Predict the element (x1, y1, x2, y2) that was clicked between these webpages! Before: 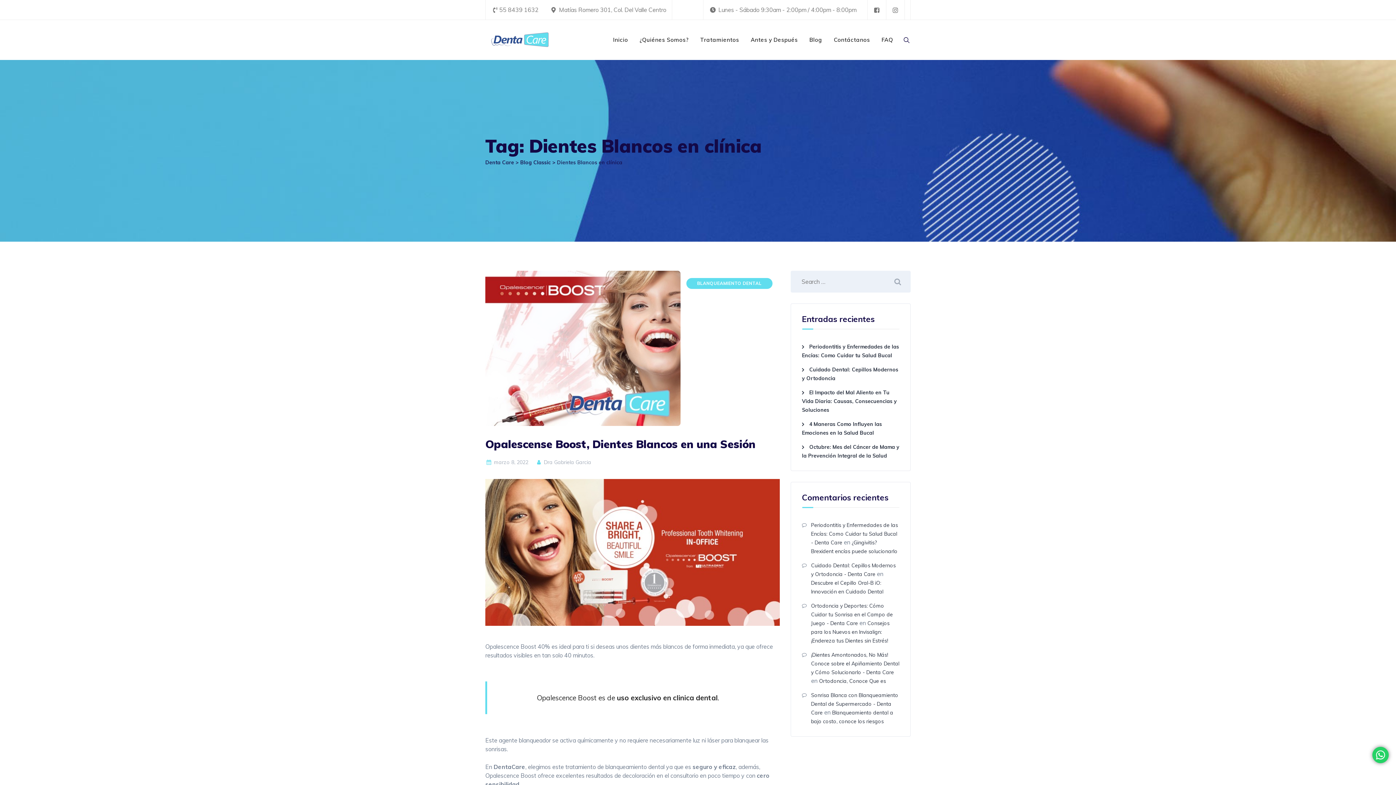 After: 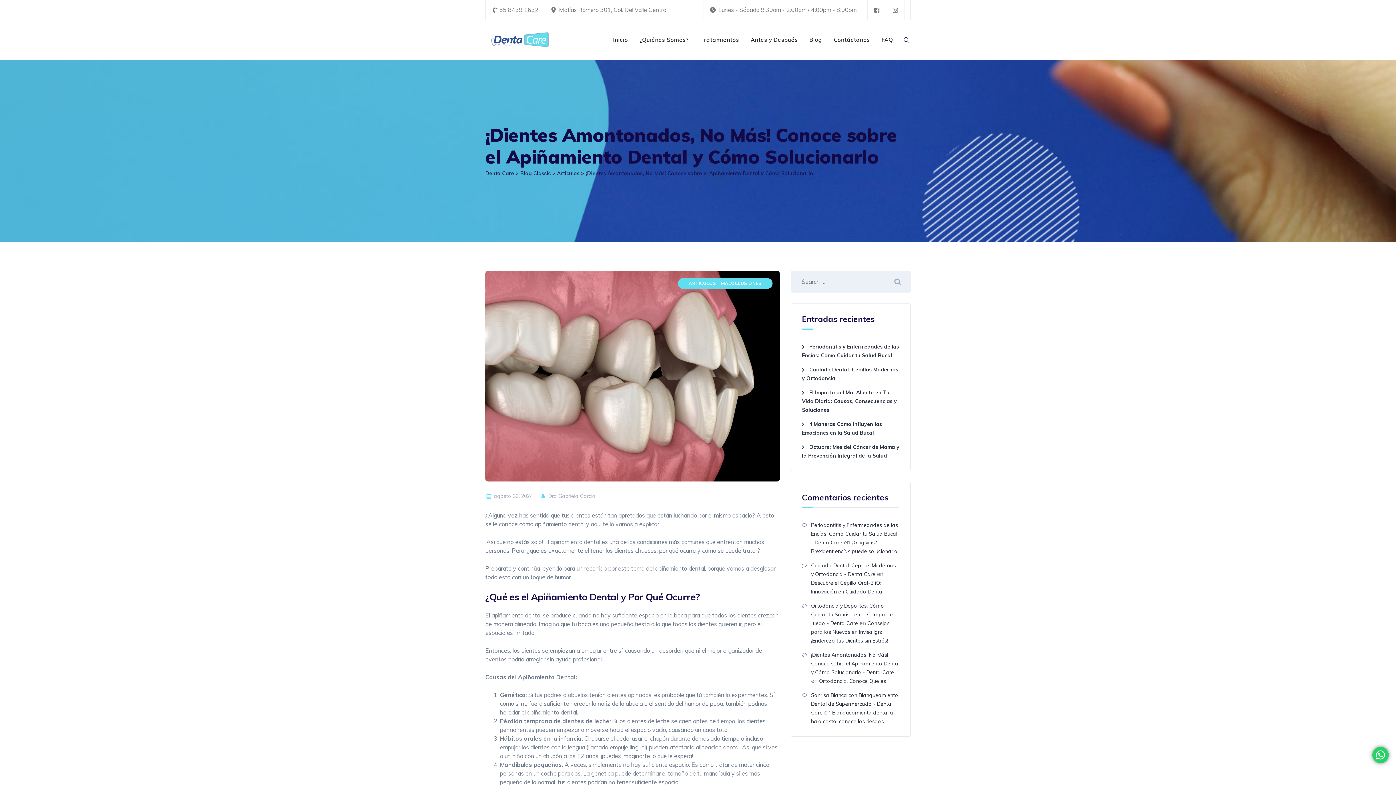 Action: label: ¡Dientes Amontonados, No Más! Conoce sobre el Apiñamiento Dental y Cómo Solucionarlo - Denta Care bbox: (811, 652, 899, 676)